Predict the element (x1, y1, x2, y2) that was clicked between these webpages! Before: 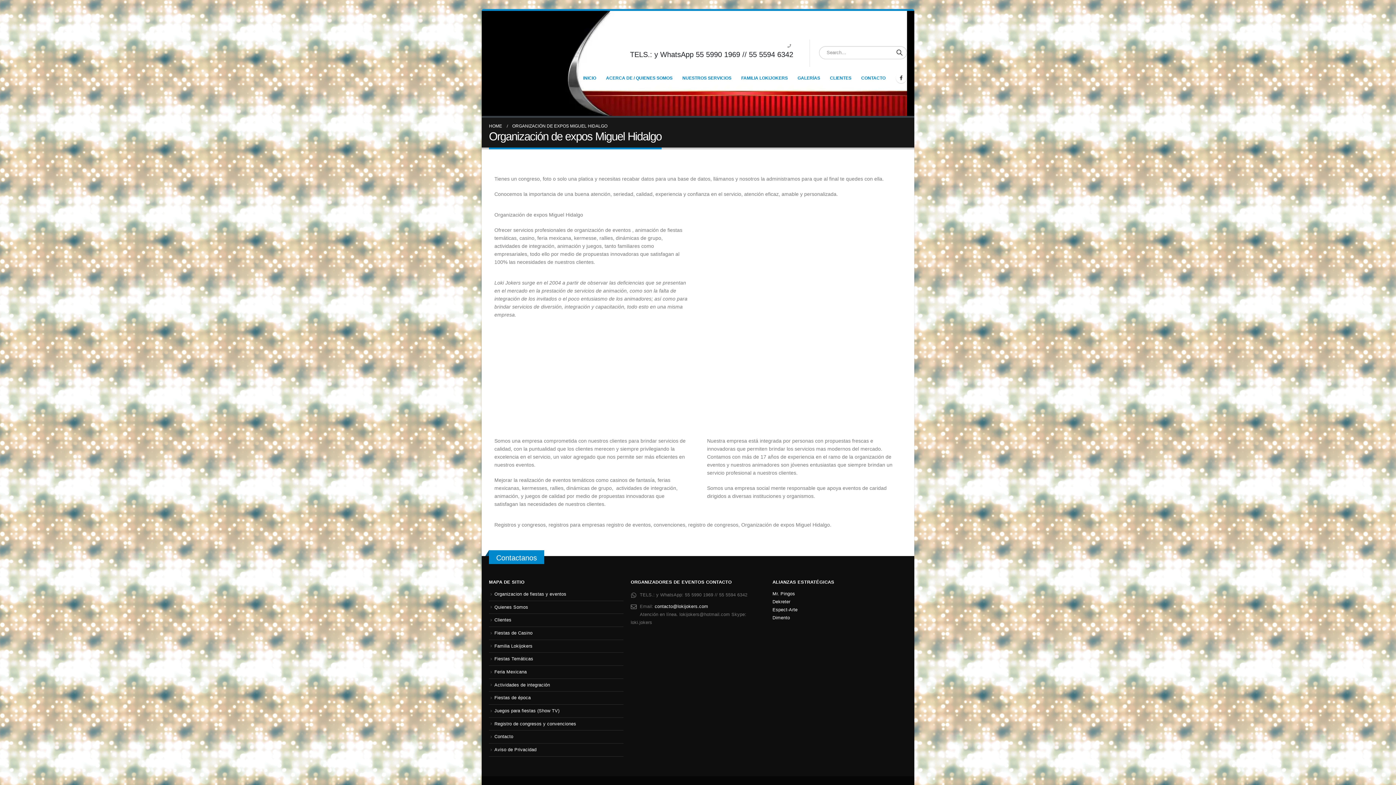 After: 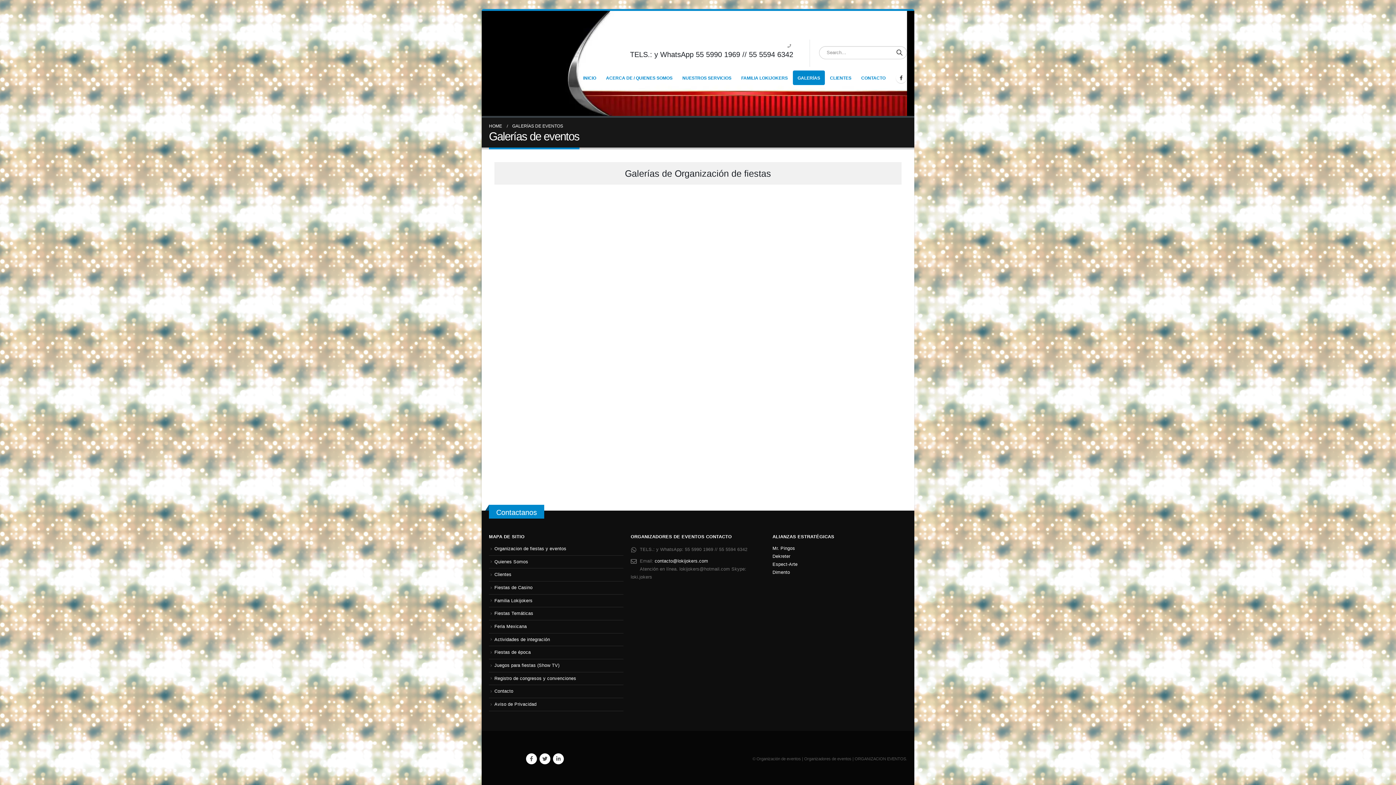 Action: label: GALERÍAS bbox: (793, 70, 825, 85)